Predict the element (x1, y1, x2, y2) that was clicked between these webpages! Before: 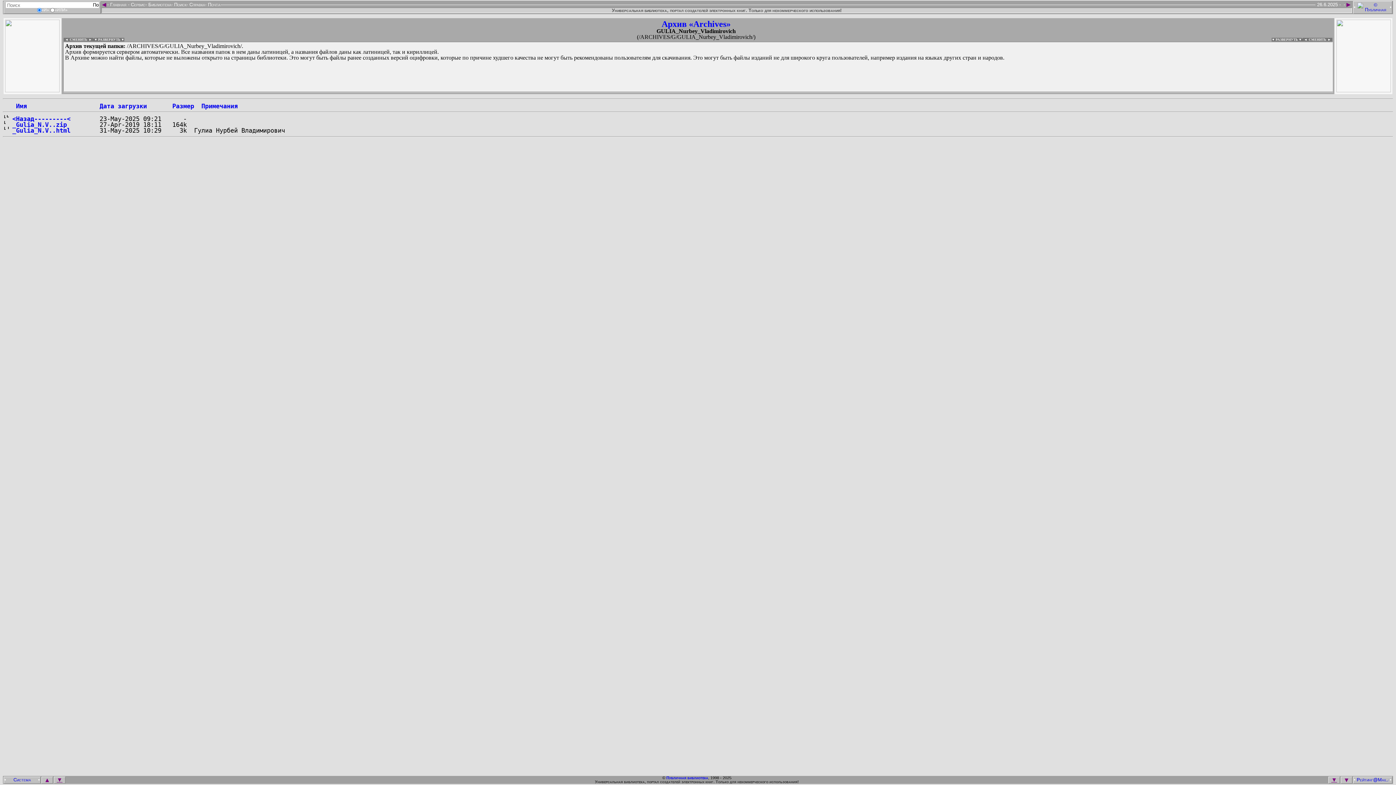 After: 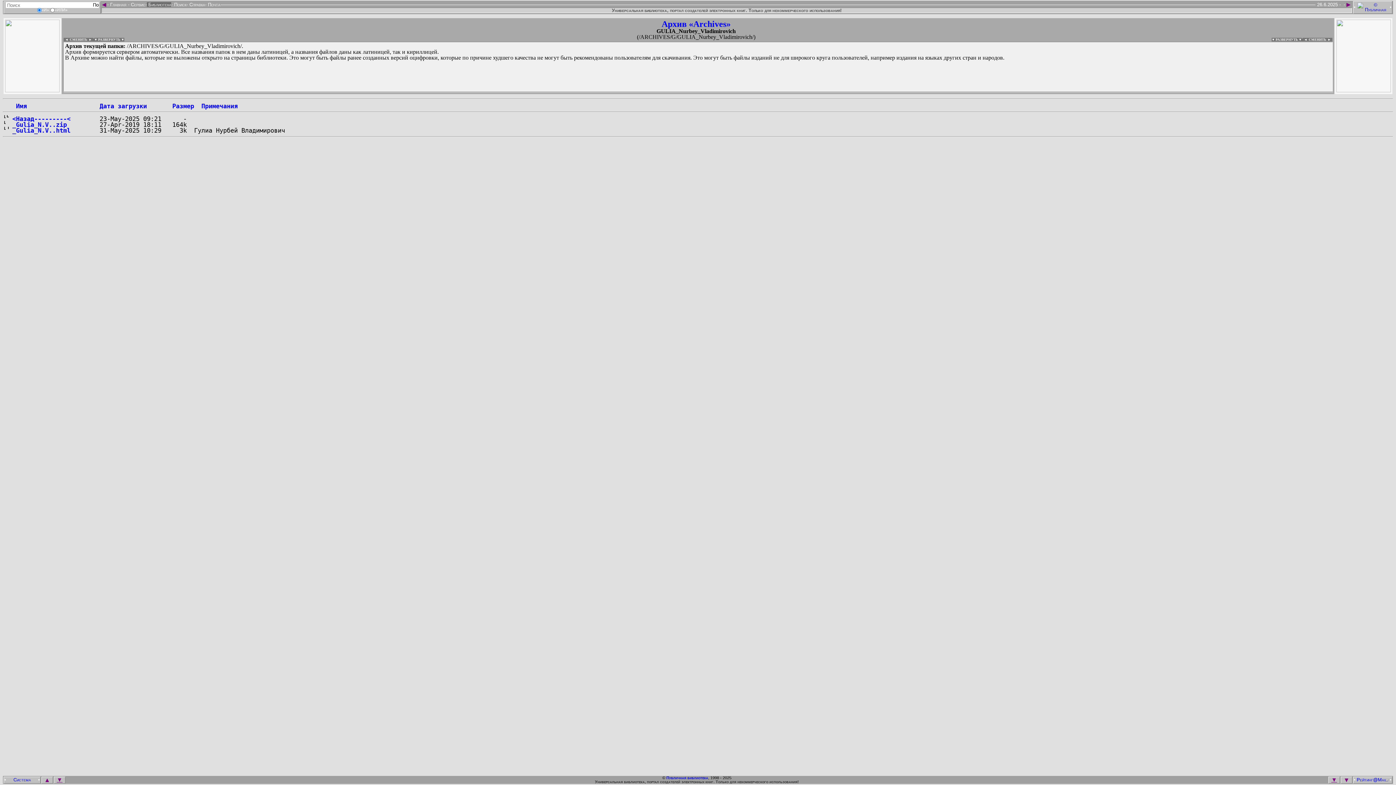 Action: label:  Библиотека bbox: (146, 2, 171, 6)